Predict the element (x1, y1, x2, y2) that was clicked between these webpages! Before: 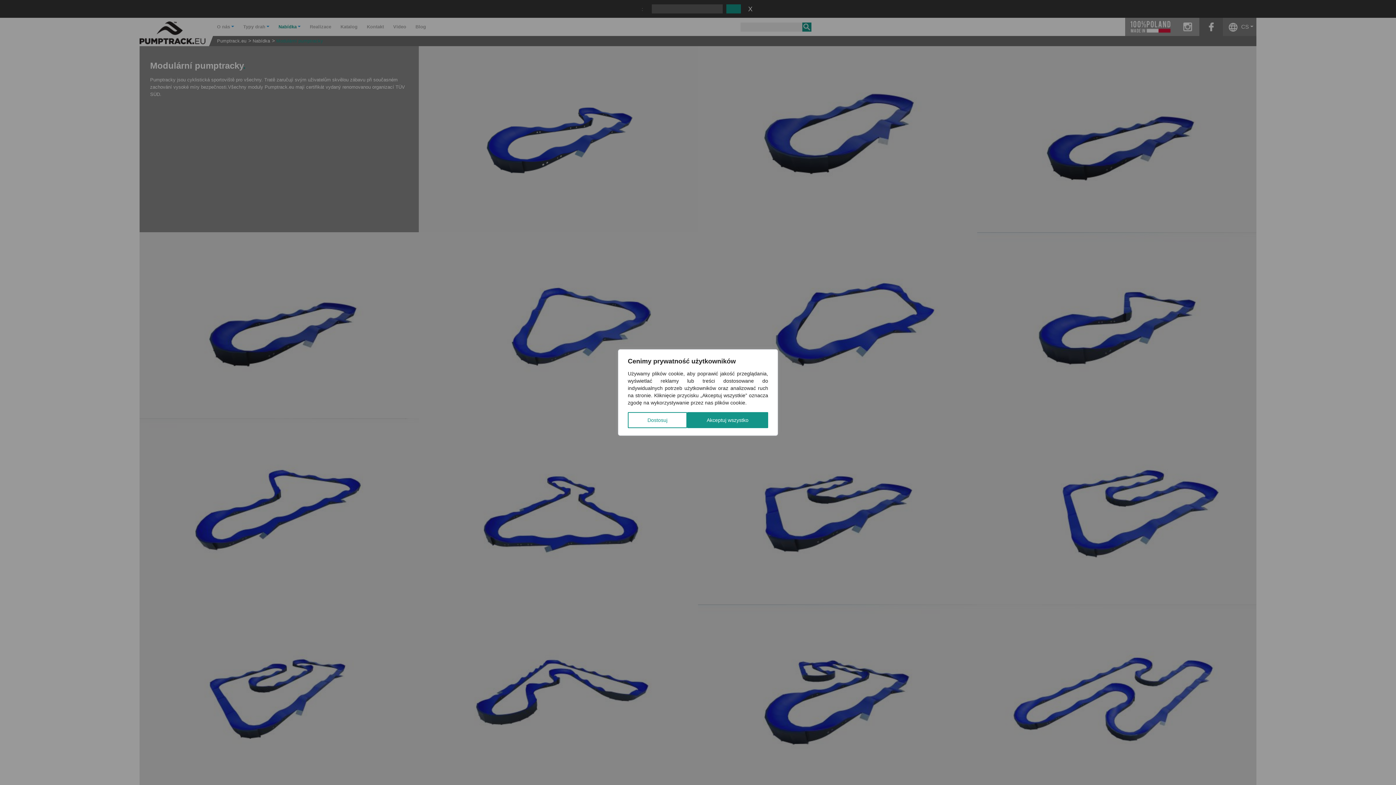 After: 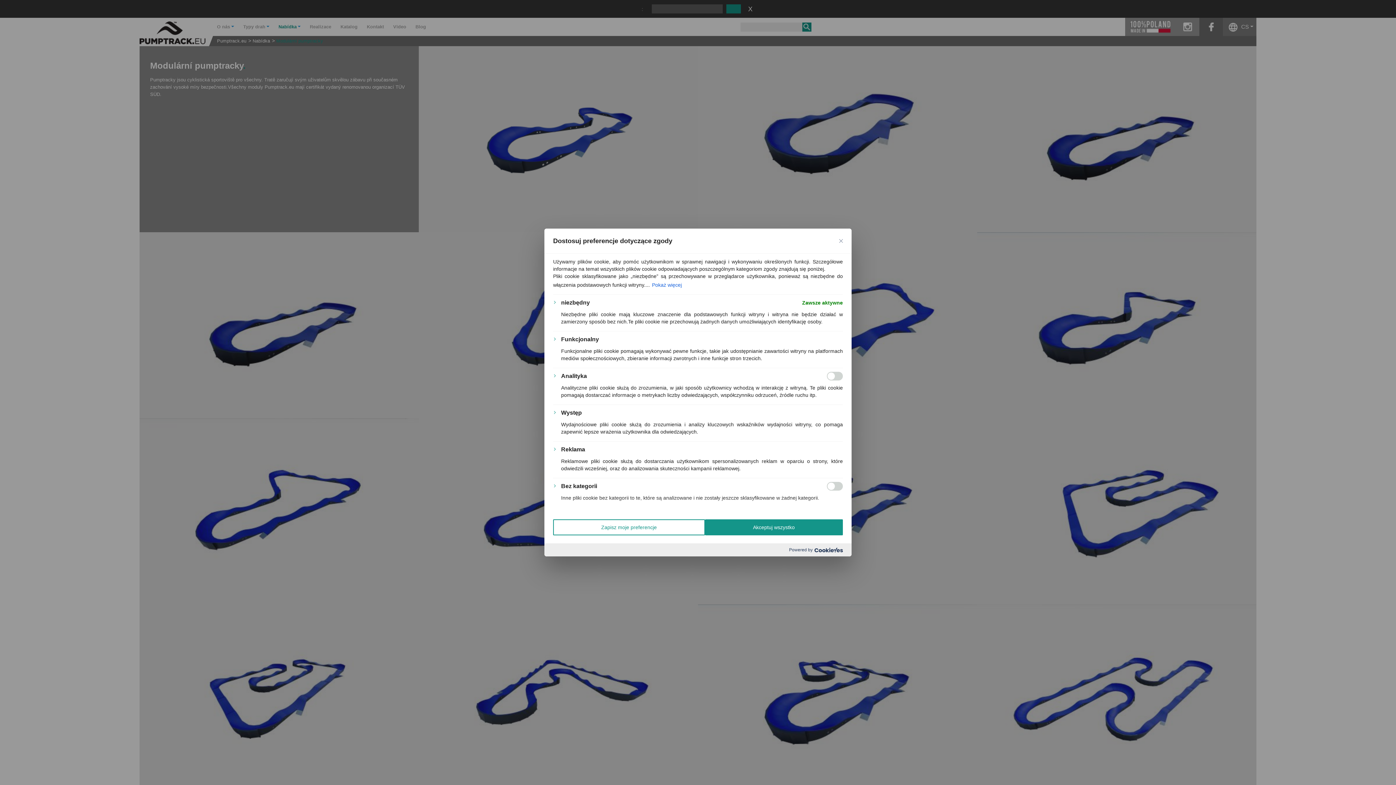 Action: label: Dostosuj bbox: (628, 412, 687, 428)